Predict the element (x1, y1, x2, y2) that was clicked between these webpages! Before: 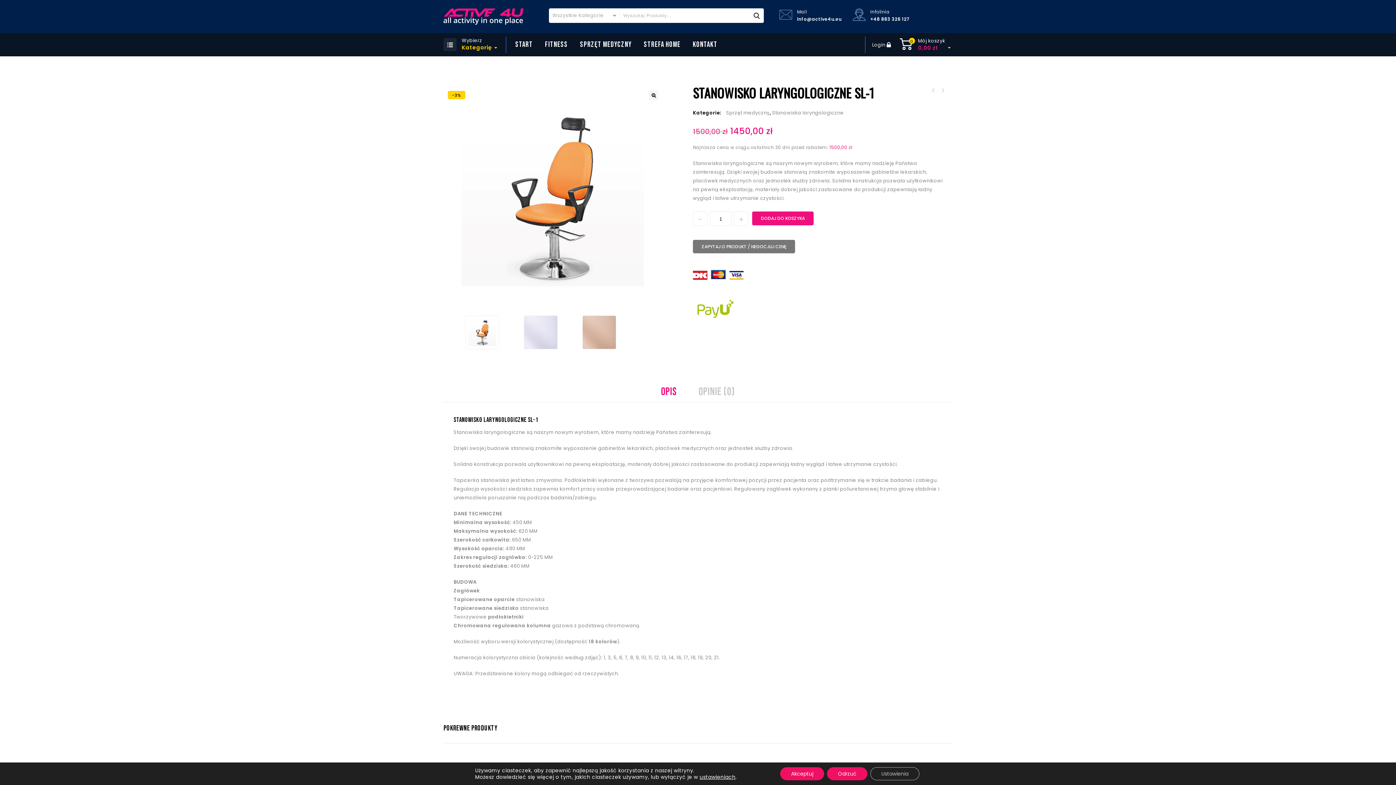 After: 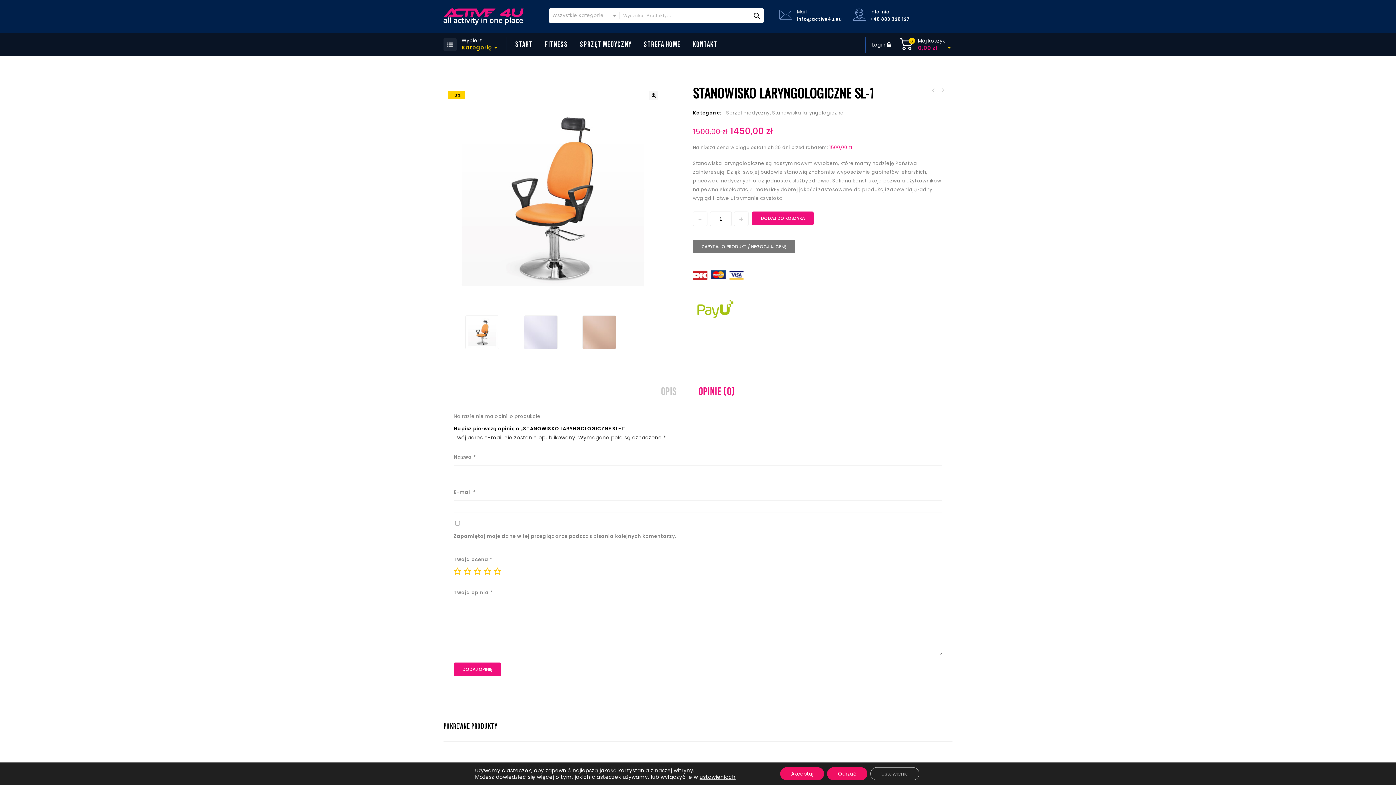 Action: bbox: (688, 382, 745, 401) label: Opinie (0)